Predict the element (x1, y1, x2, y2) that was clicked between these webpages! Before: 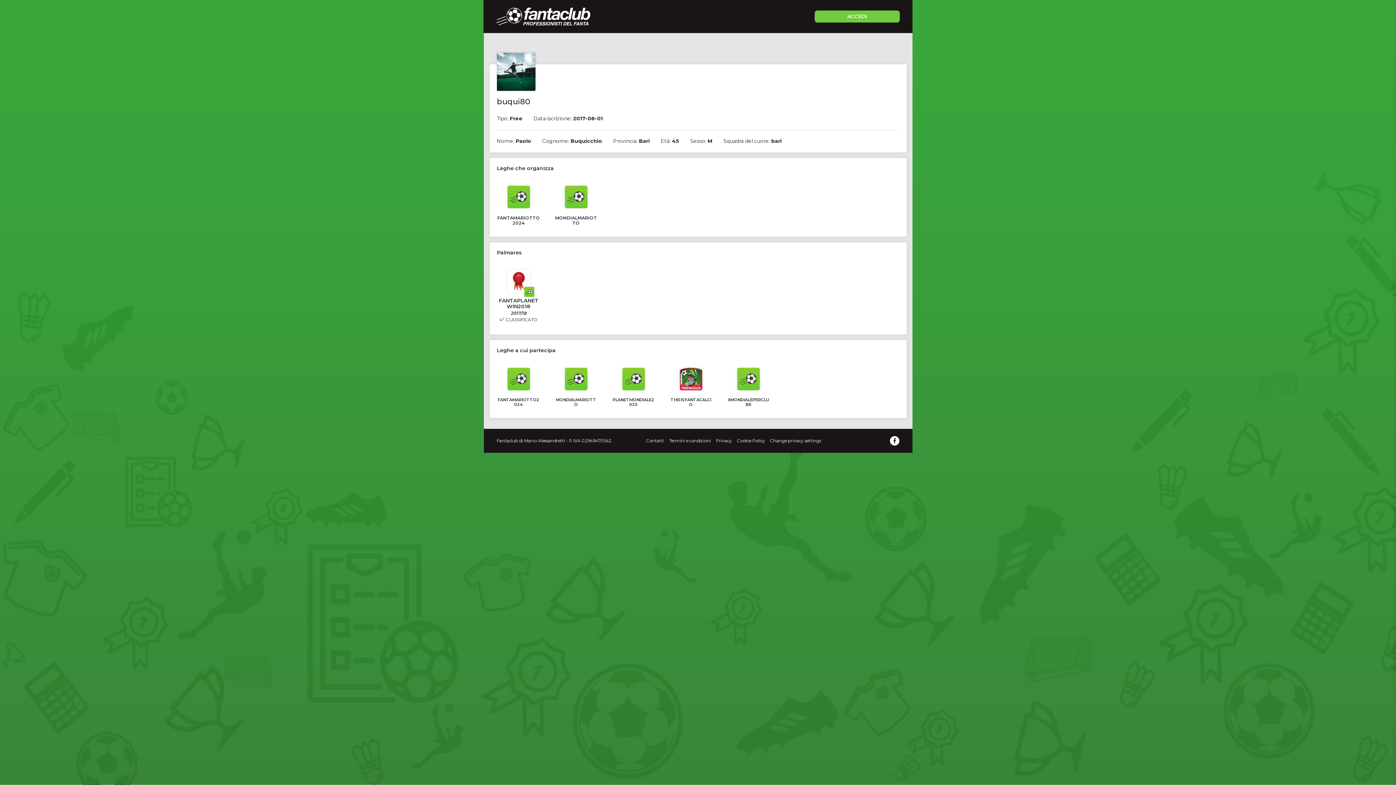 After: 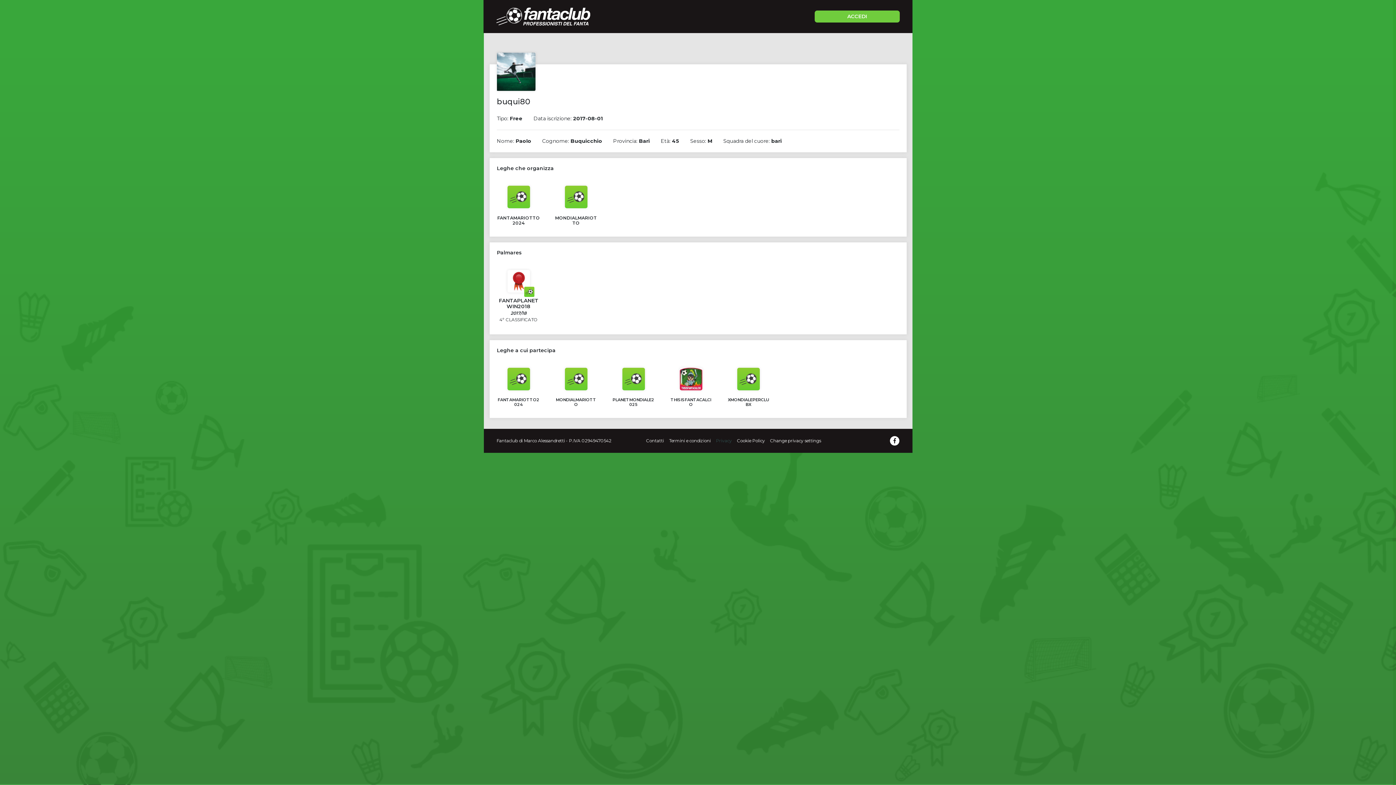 Action: label: Privacy bbox: (714, 436, 733, 445)